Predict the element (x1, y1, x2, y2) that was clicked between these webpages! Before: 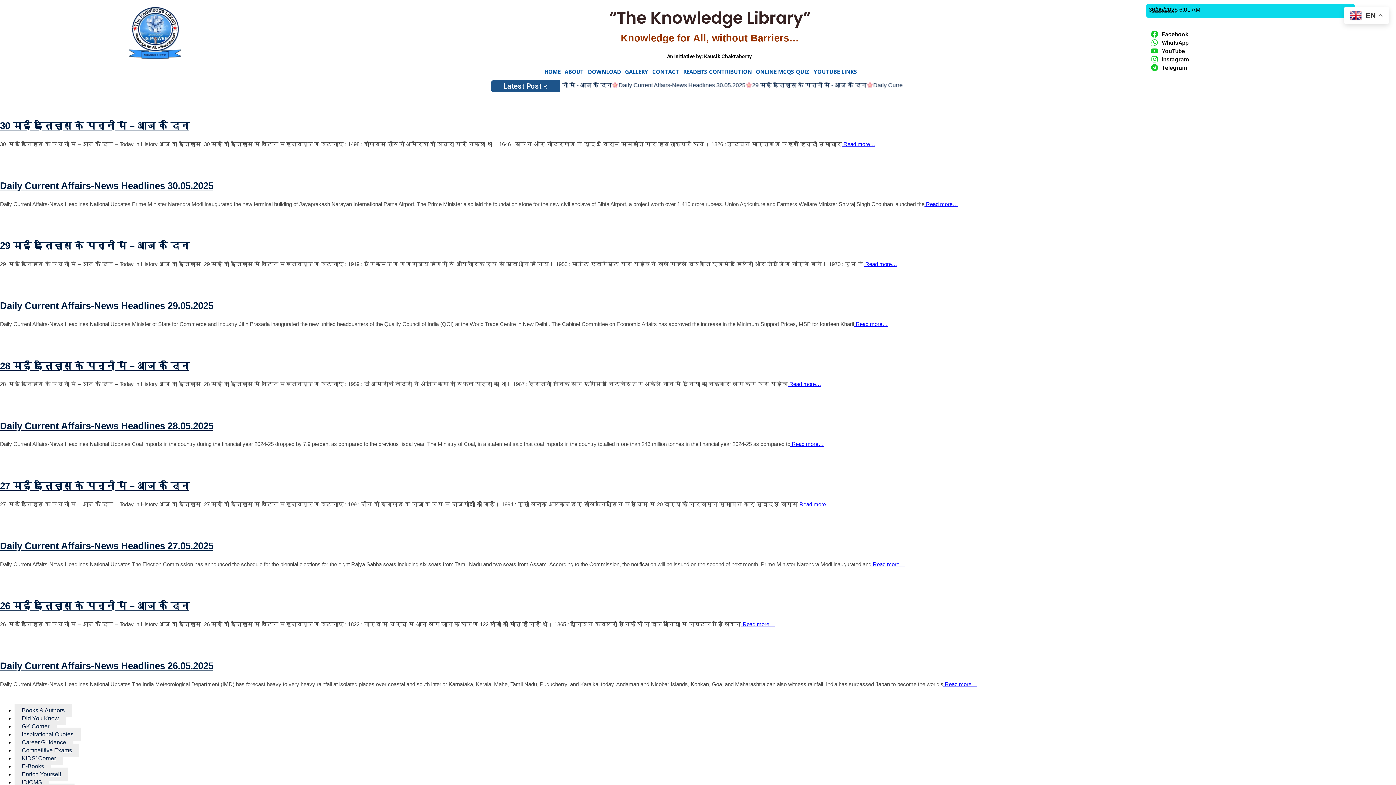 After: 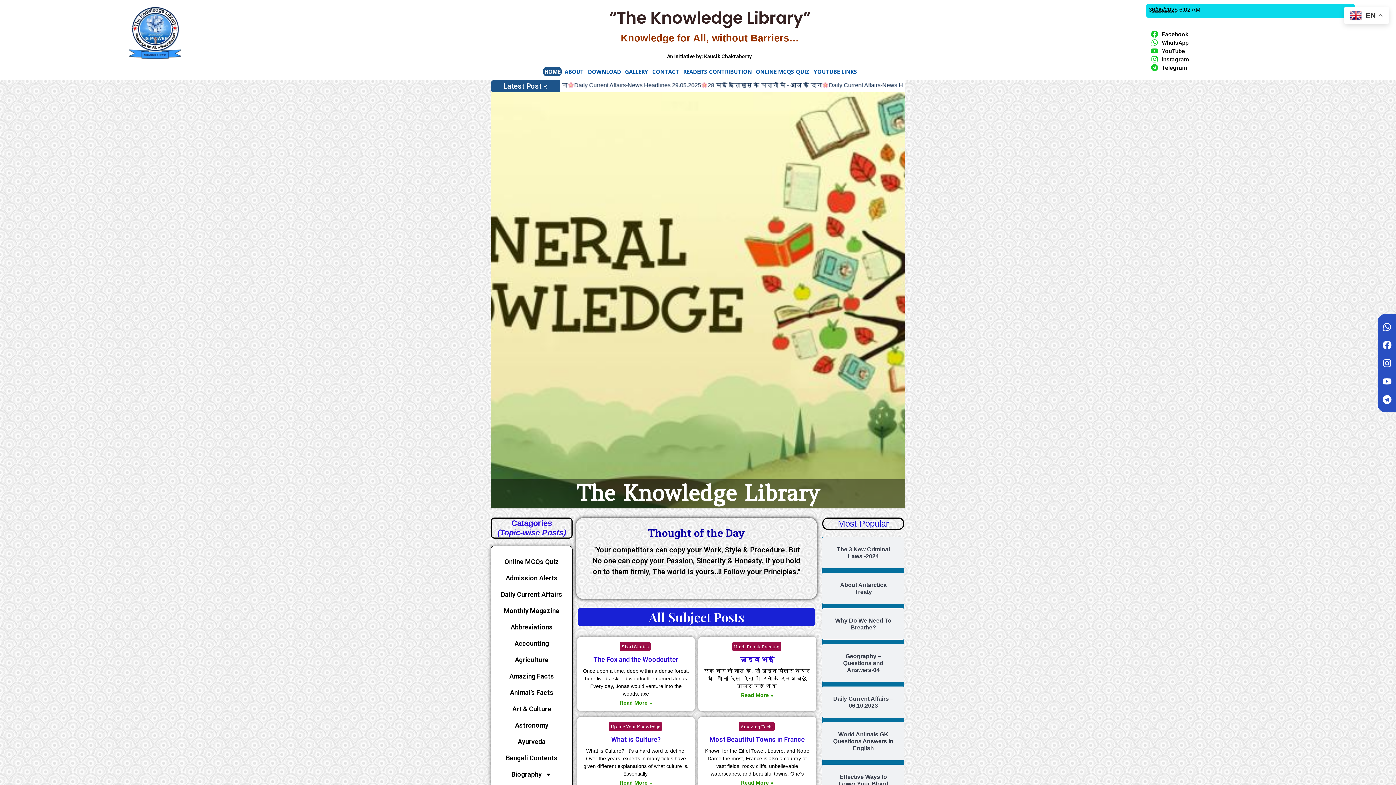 Action: bbox: (111, 6, 198, 58)